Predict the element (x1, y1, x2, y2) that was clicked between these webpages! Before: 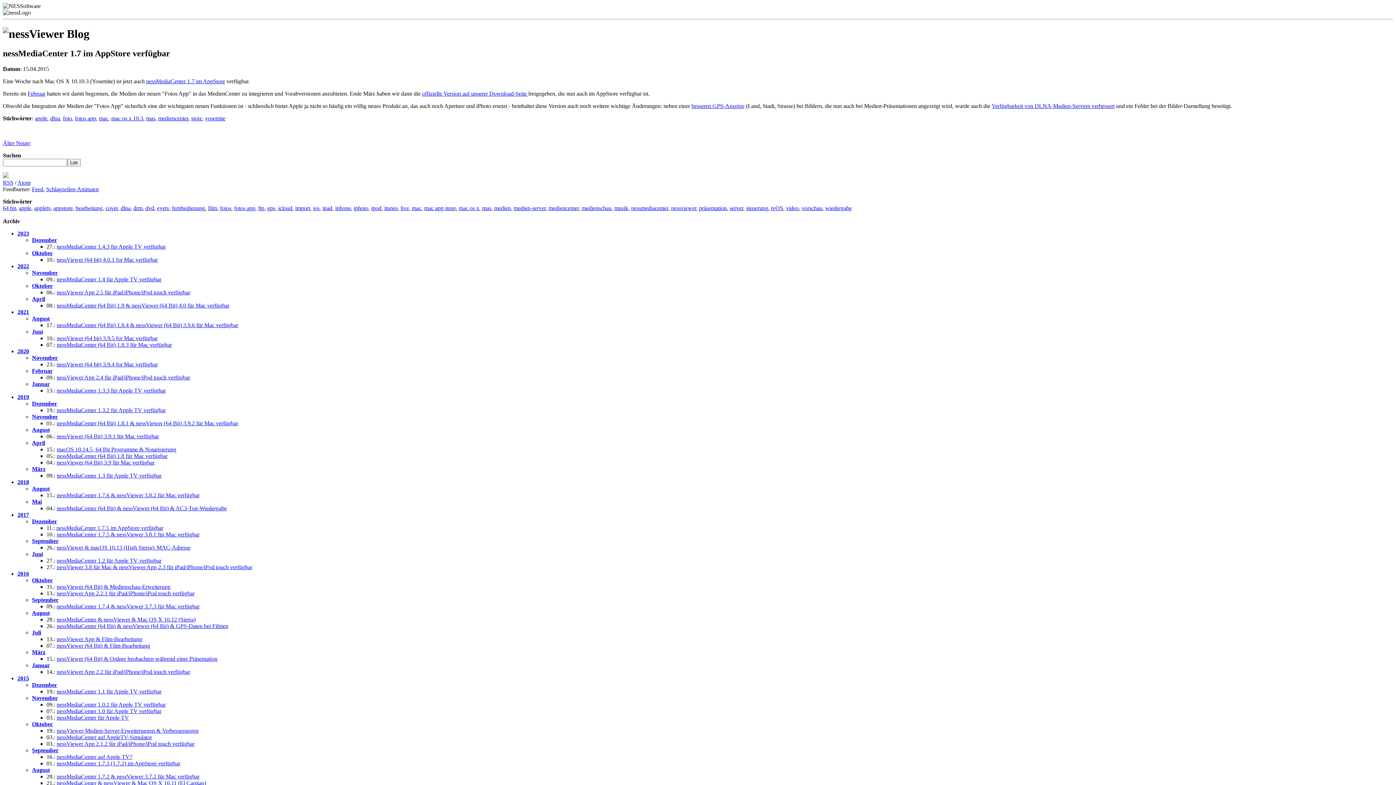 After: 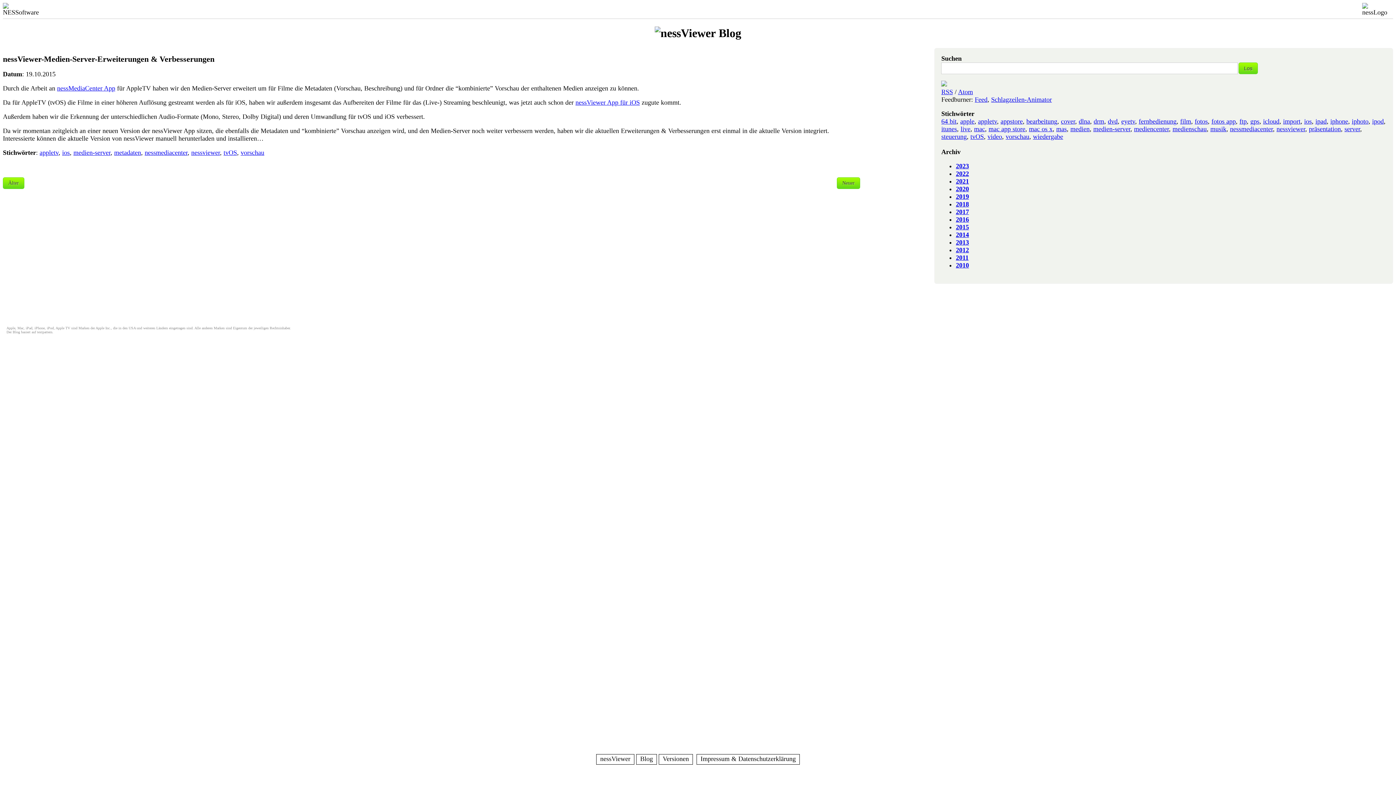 Action: label: nessViewer-Medien-Server-Erweiterungen & Verbesserungen bbox: (56, 727, 198, 734)